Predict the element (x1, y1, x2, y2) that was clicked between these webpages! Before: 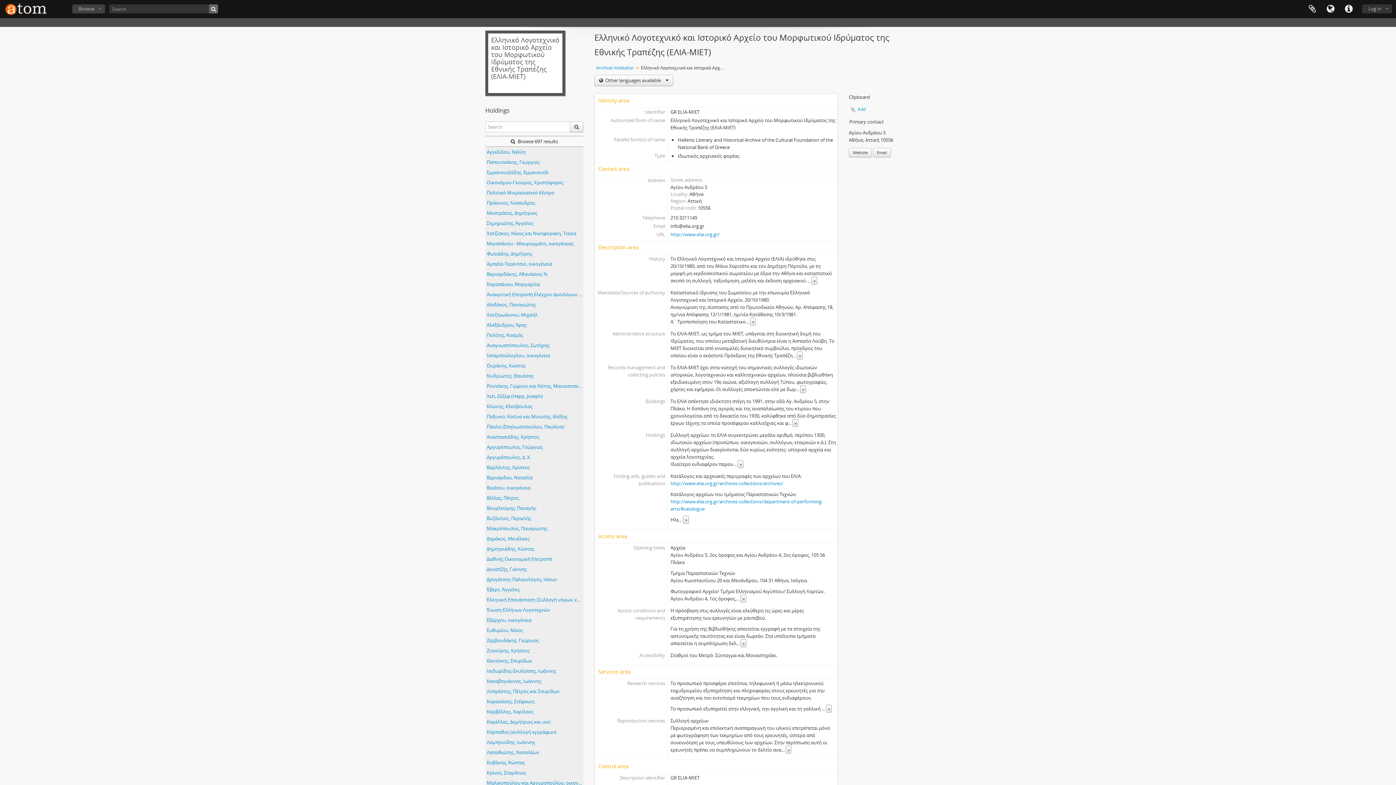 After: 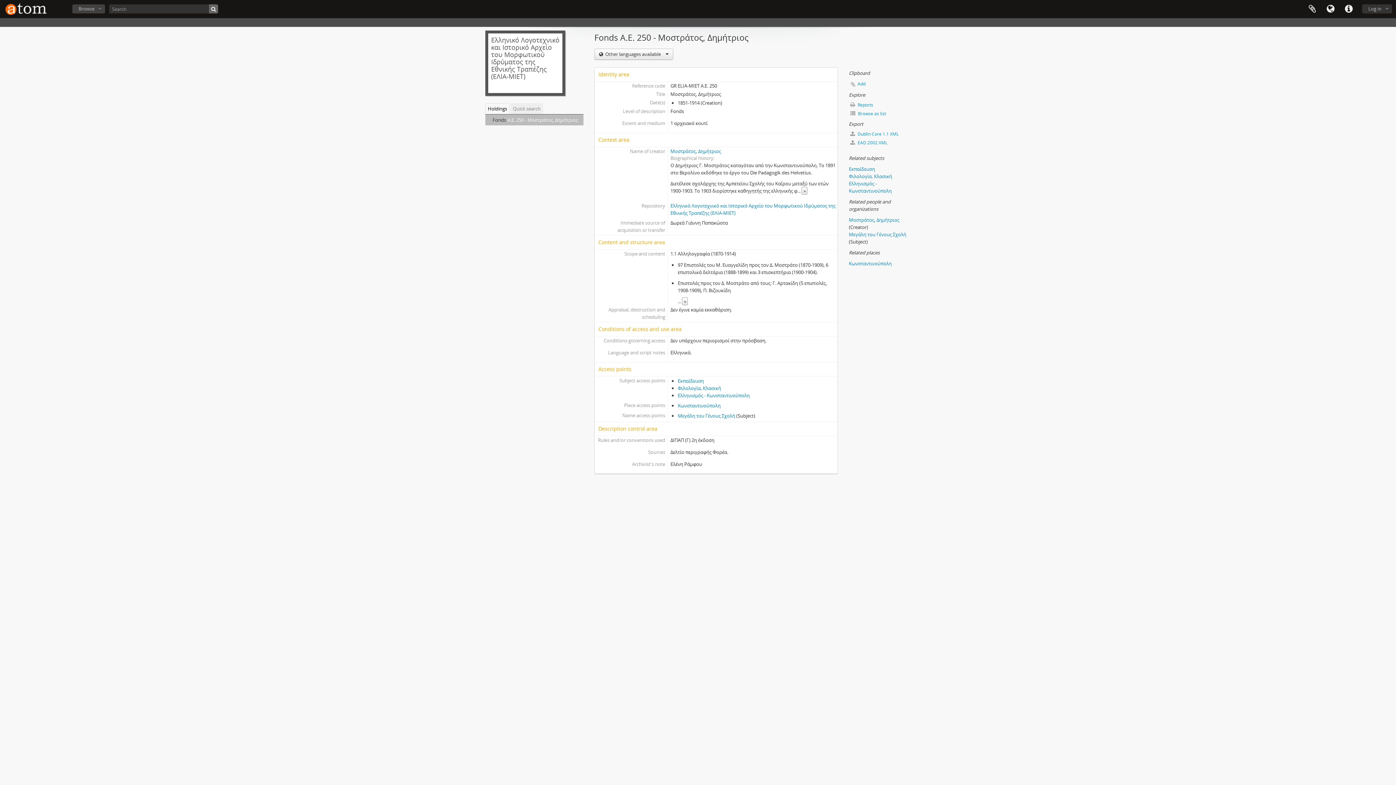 Action: bbox: (485, 208, 583, 218) label: Μοστράτος, Δημήτριος